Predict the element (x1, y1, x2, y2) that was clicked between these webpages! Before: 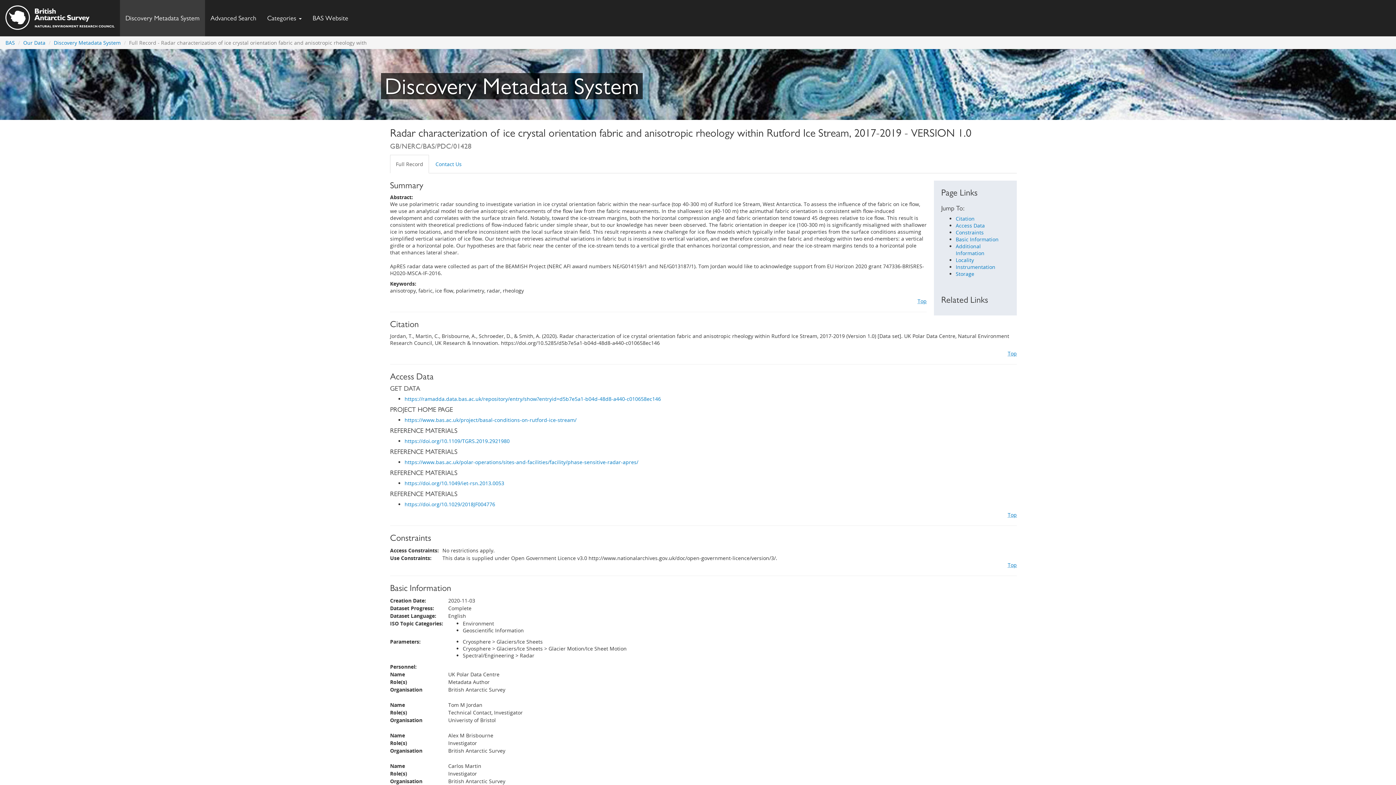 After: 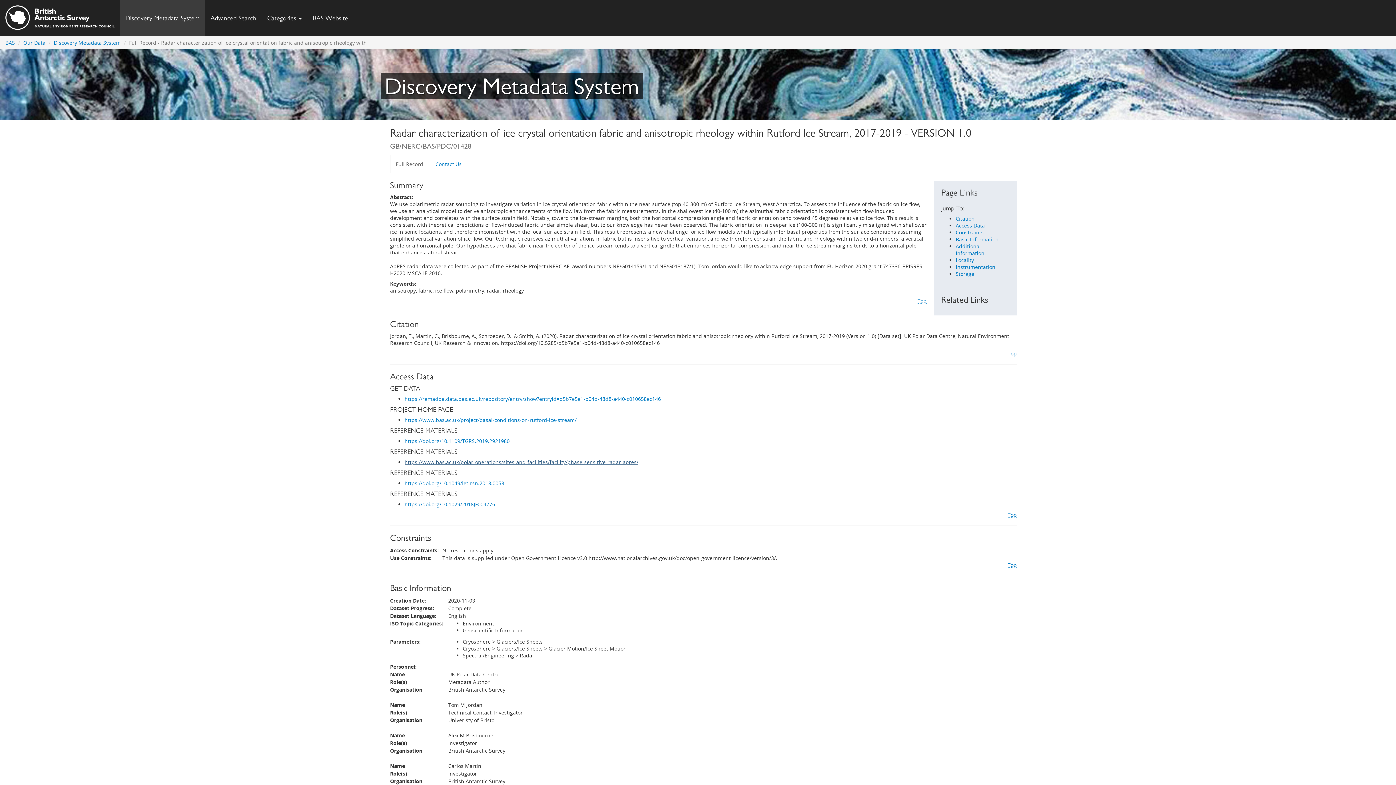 Action: bbox: (404, 458, 638, 465) label: https://www.bas.ac.uk/polar-operations/sites-and-facilities/facility/phase-sensitive-radar-apres/